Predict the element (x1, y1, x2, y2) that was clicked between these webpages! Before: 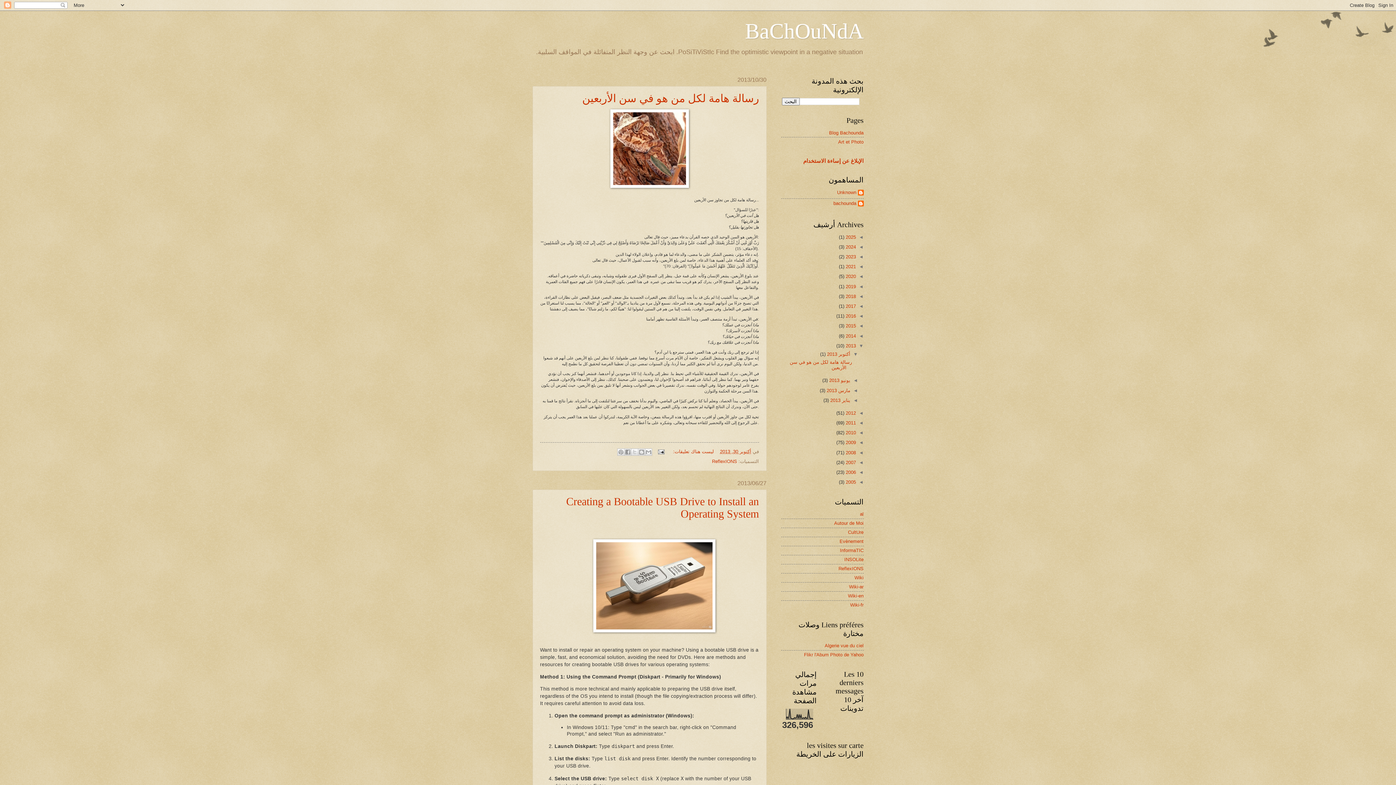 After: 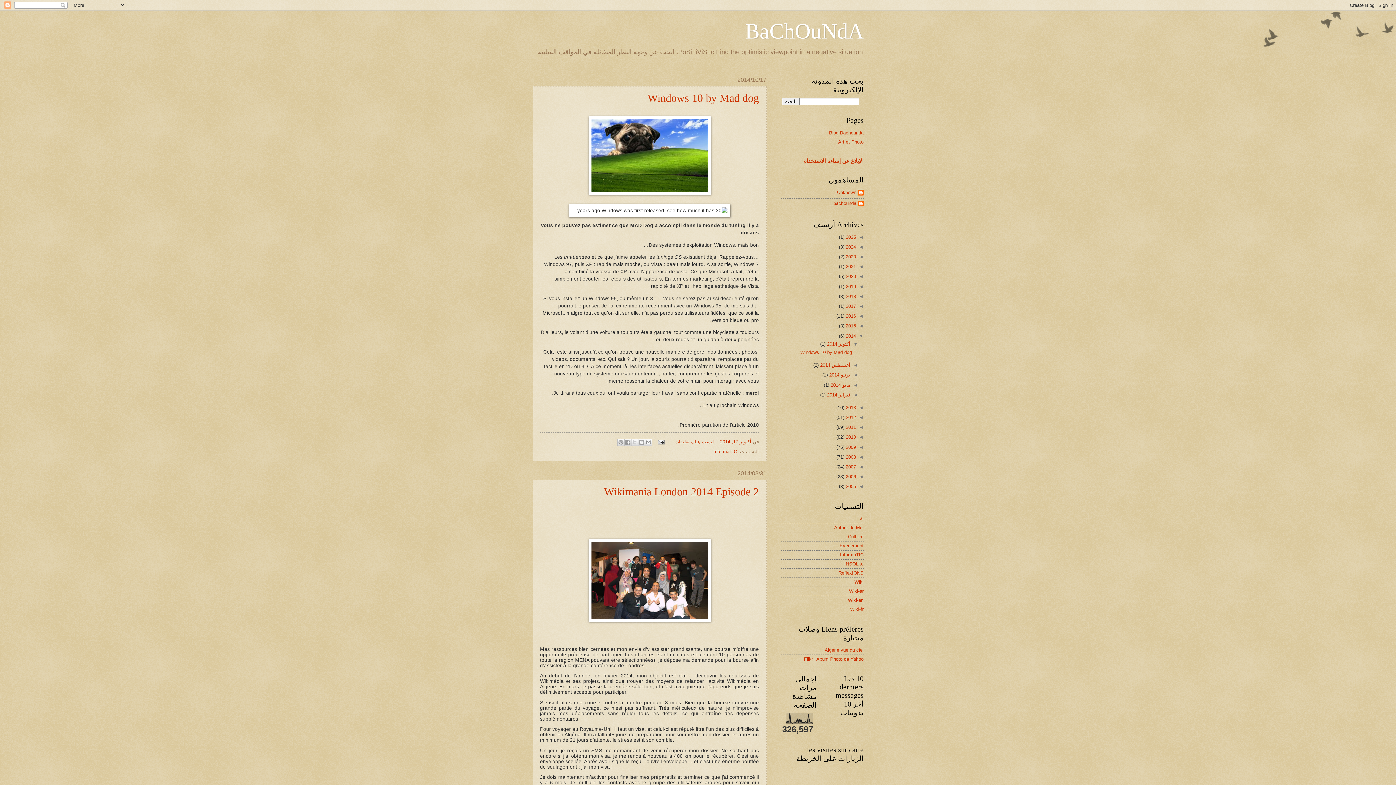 Action: bbox: (844, 333, 856, 338) label: 2014 